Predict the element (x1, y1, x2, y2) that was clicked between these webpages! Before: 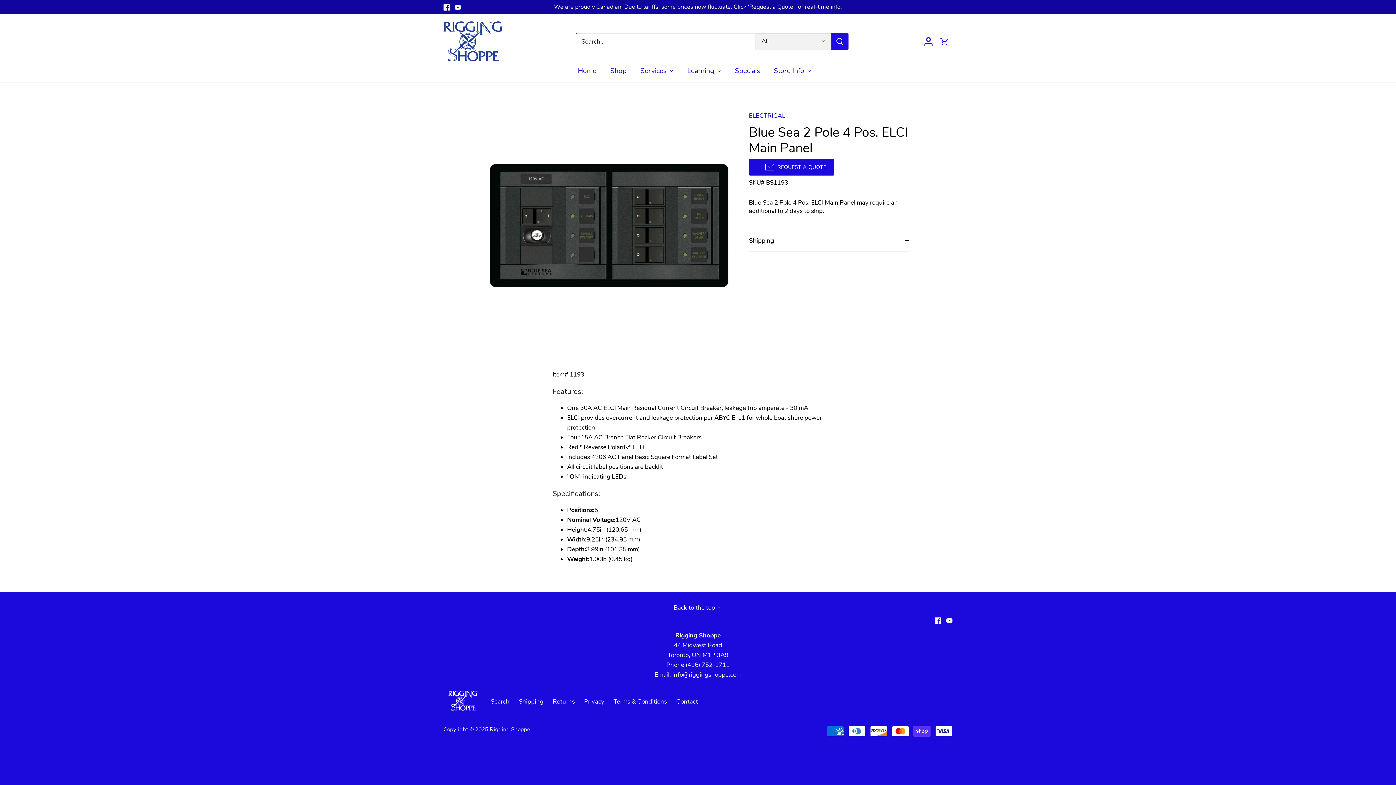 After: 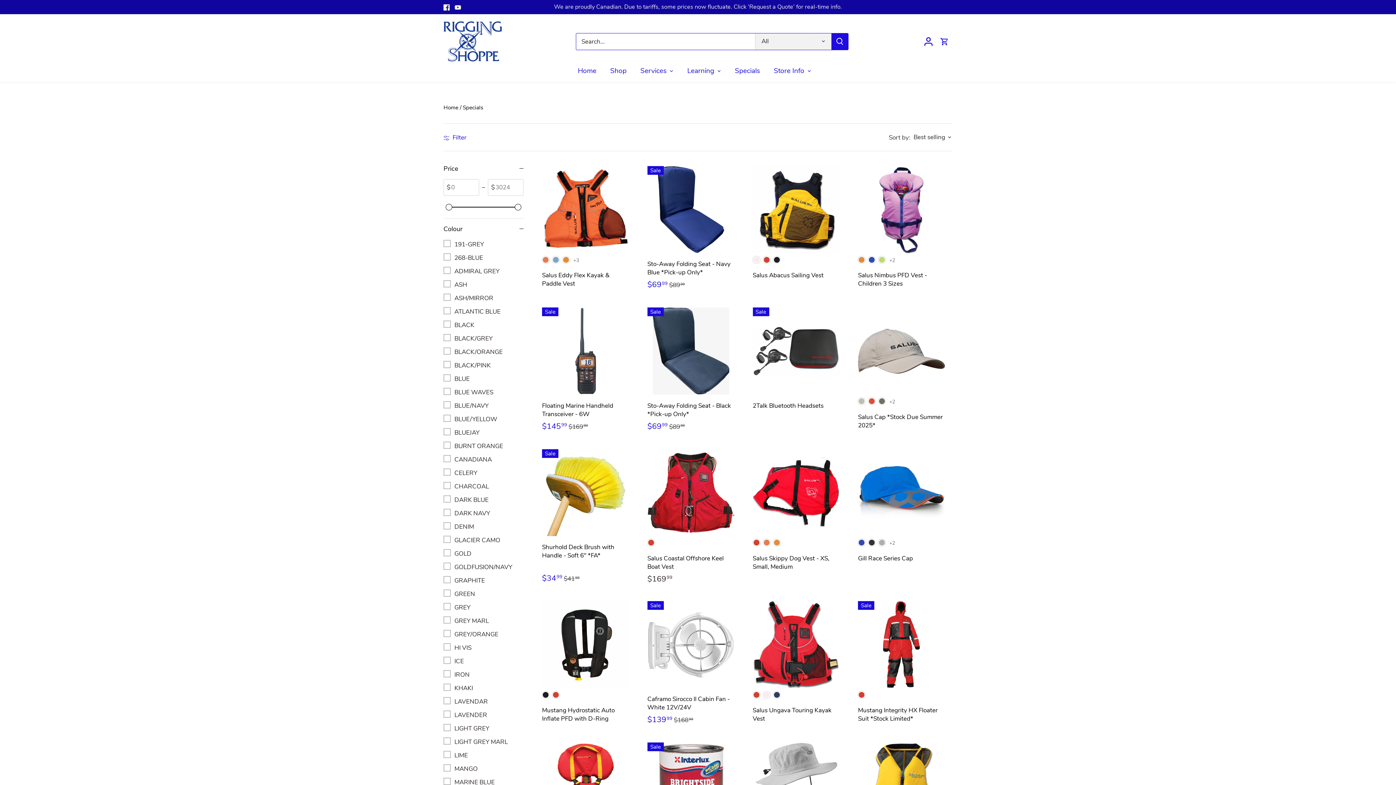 Action: label: Specials bbox: (728, 59, 767, 82)